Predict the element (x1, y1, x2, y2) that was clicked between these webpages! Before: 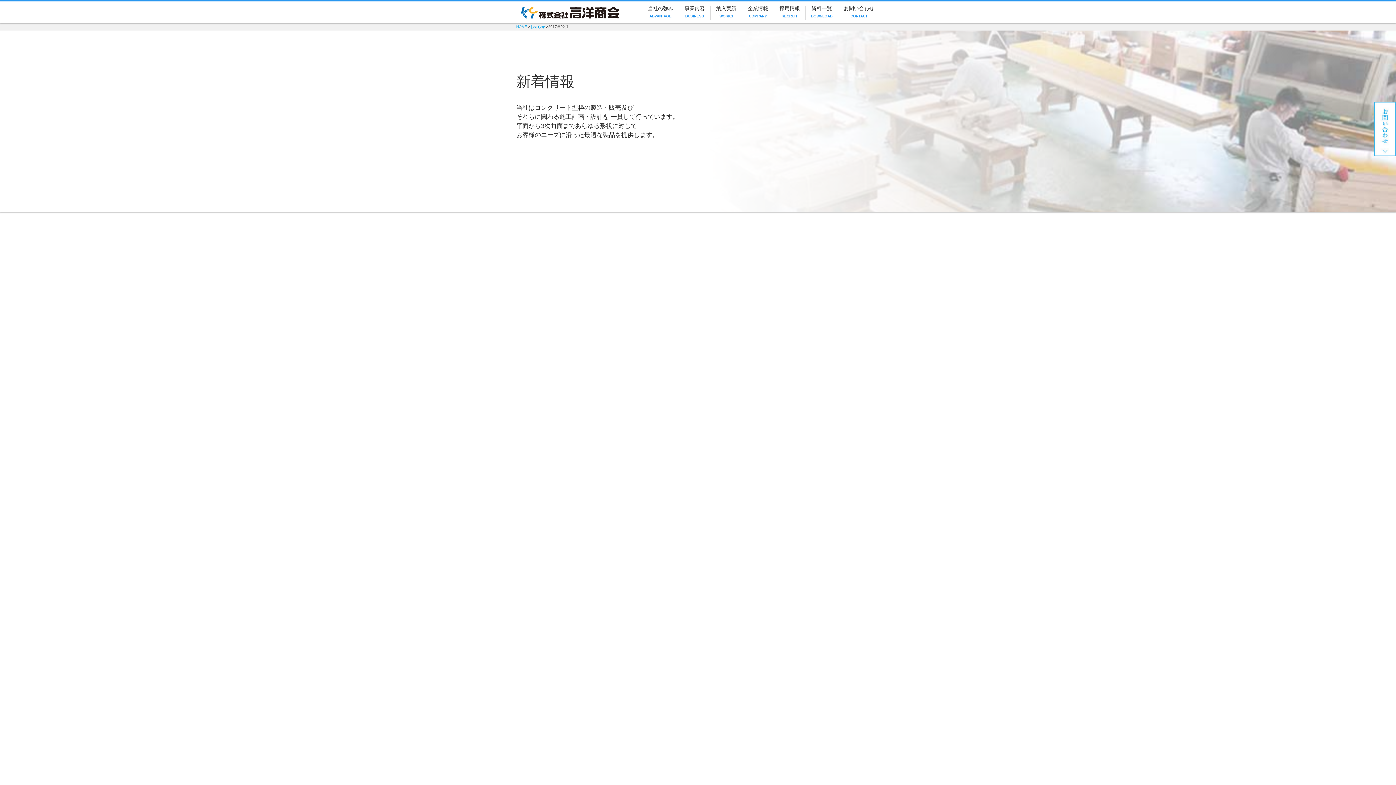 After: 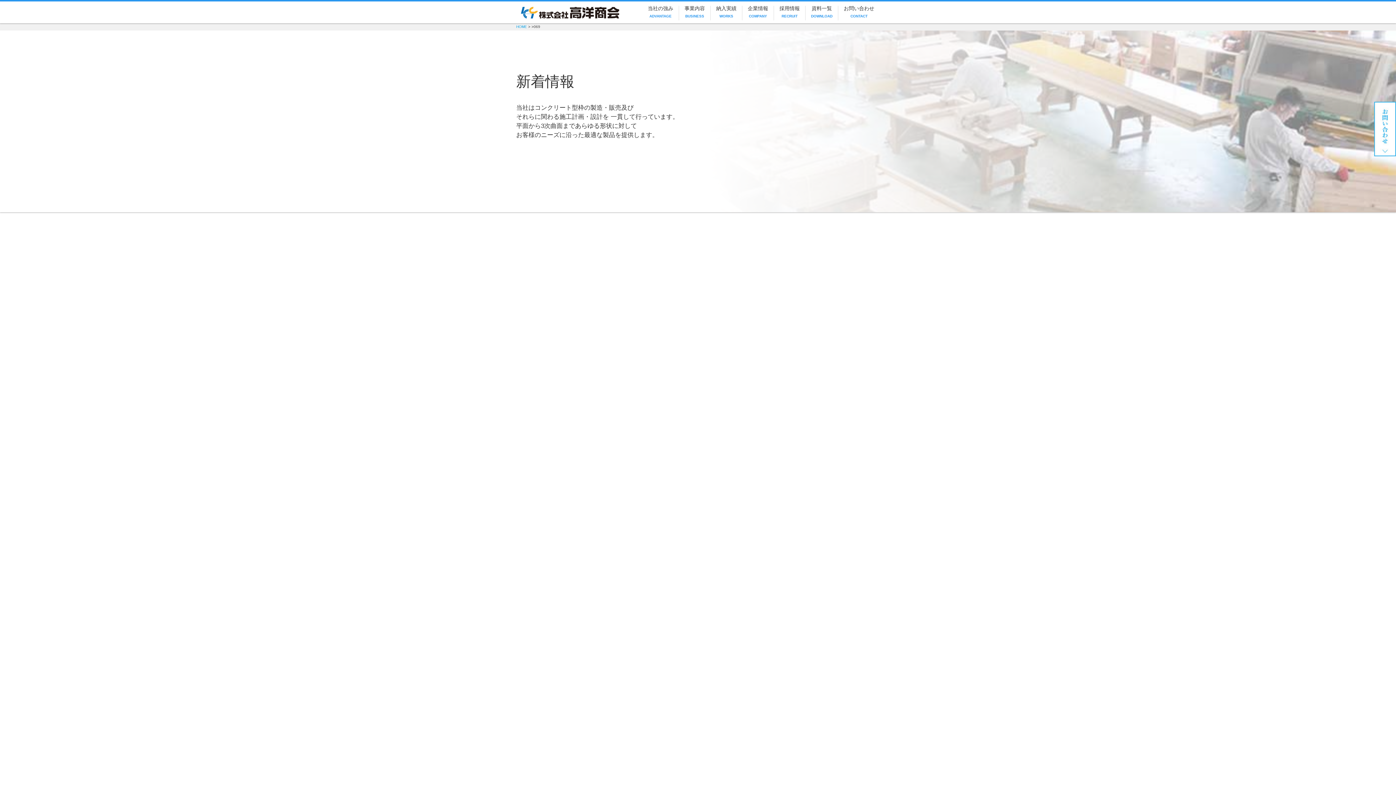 Action: bbox: (524, 440, 633, 446)